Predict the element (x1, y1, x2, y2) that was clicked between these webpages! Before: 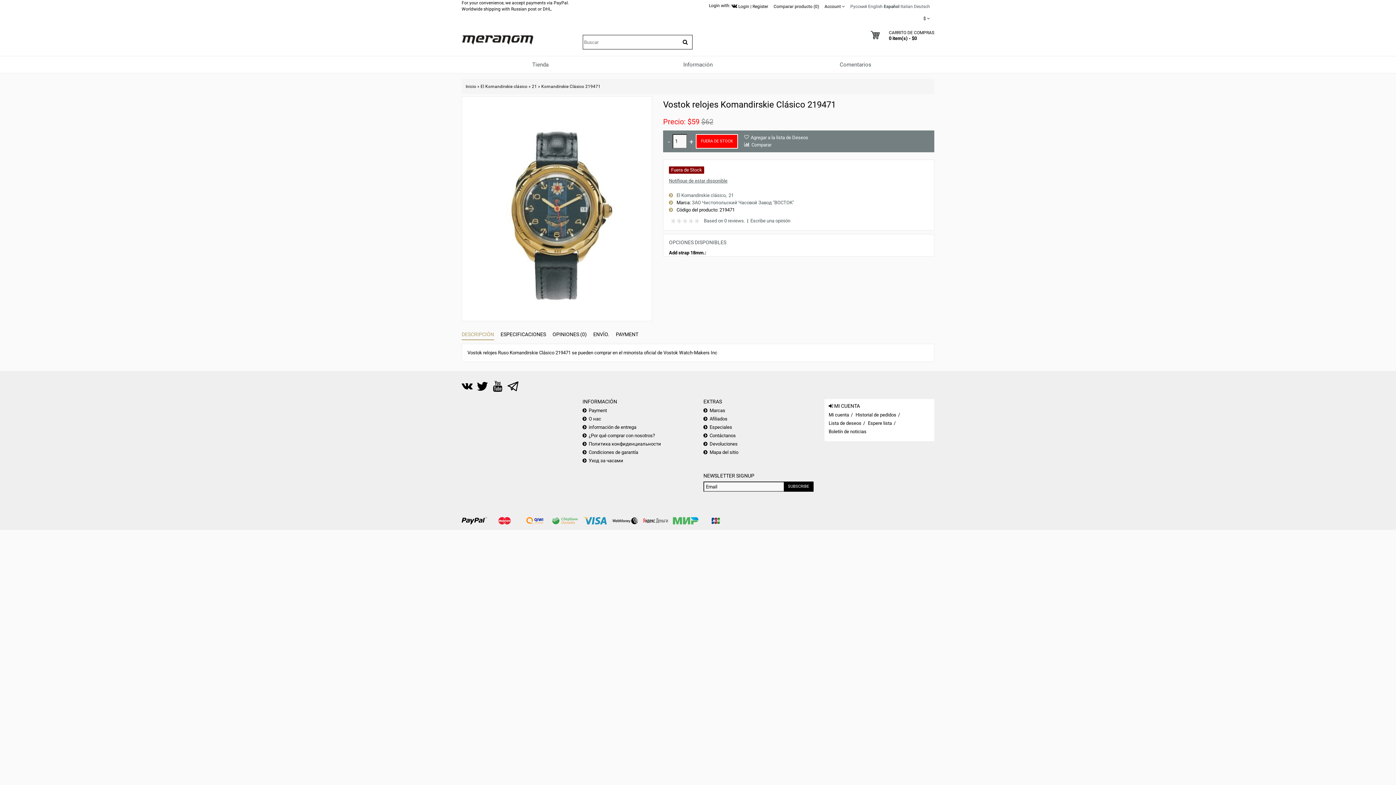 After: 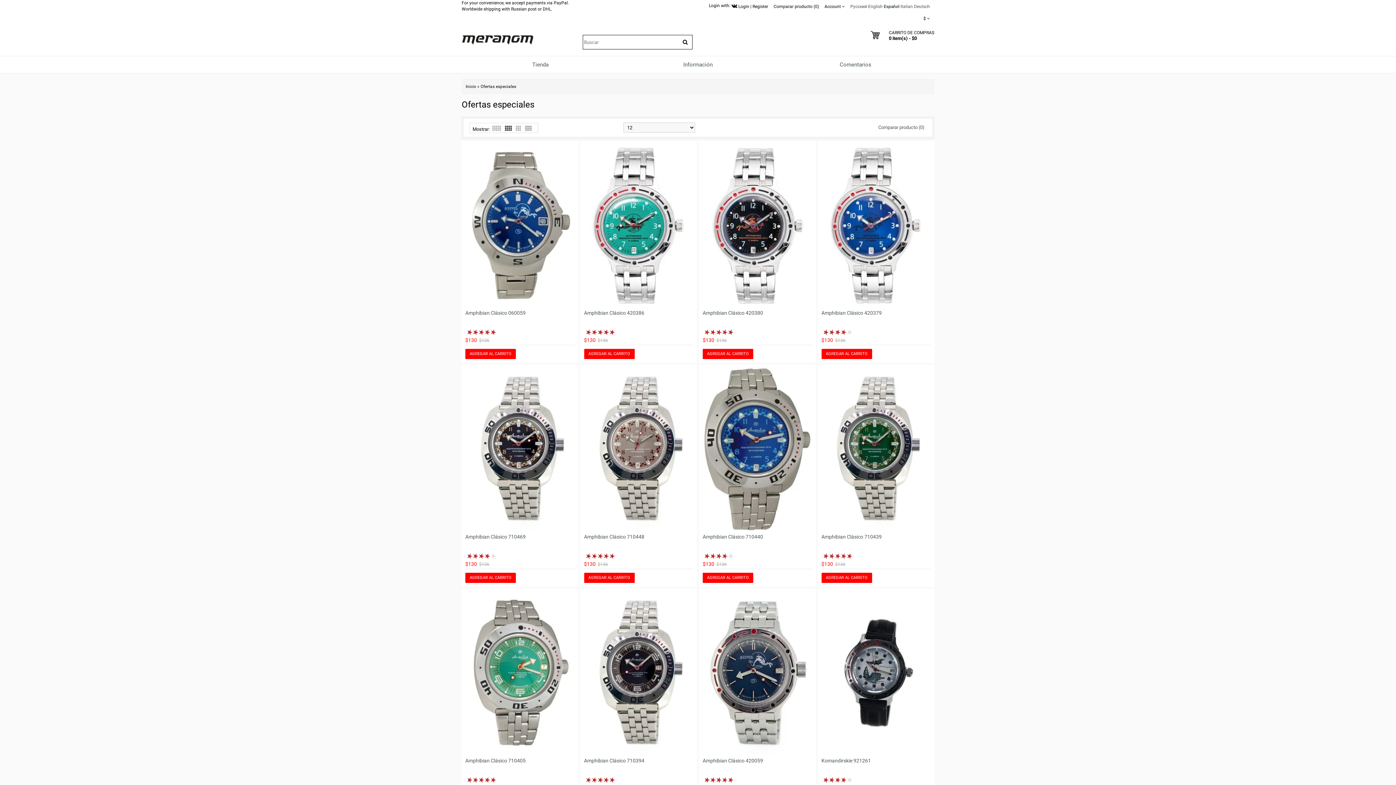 Action: label: Especiales bbox: (703, 424, 732, 430)